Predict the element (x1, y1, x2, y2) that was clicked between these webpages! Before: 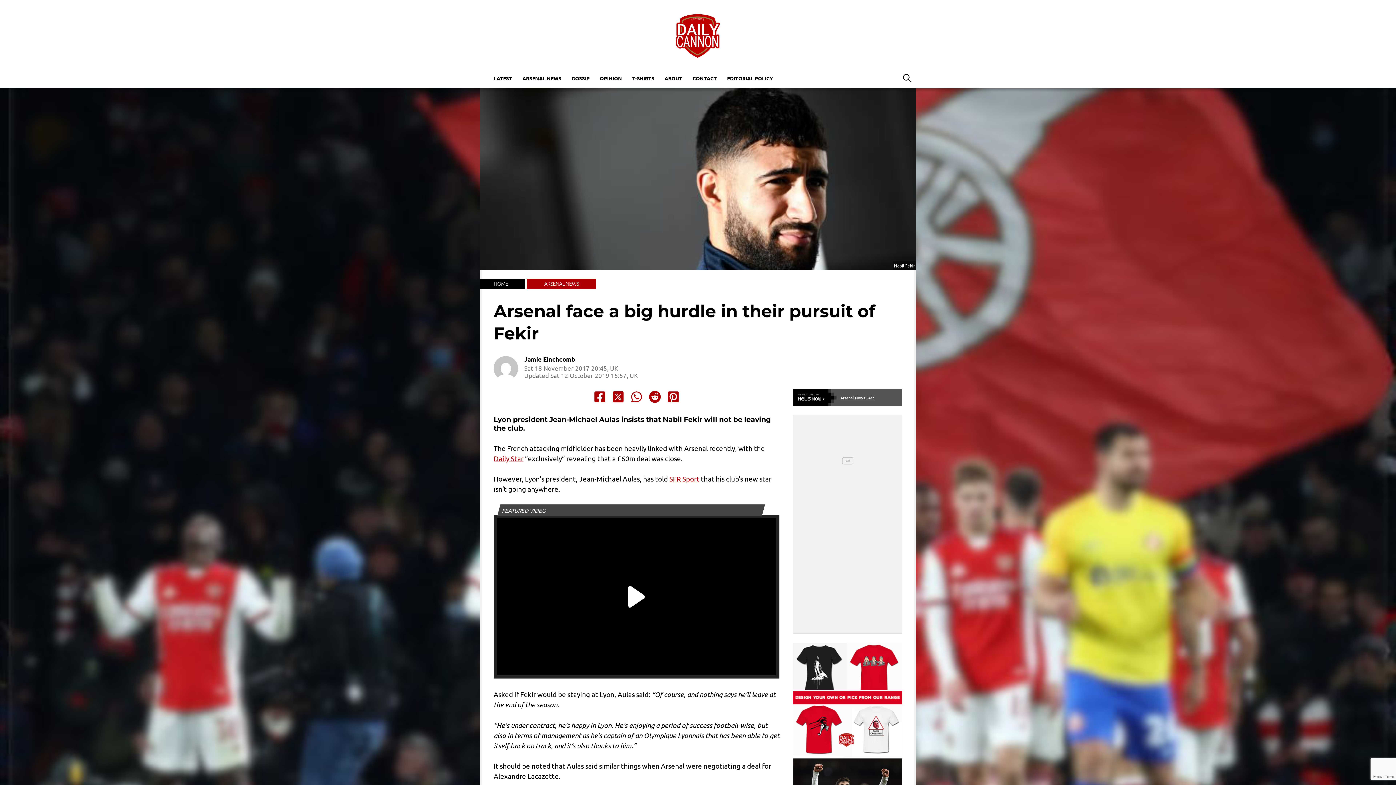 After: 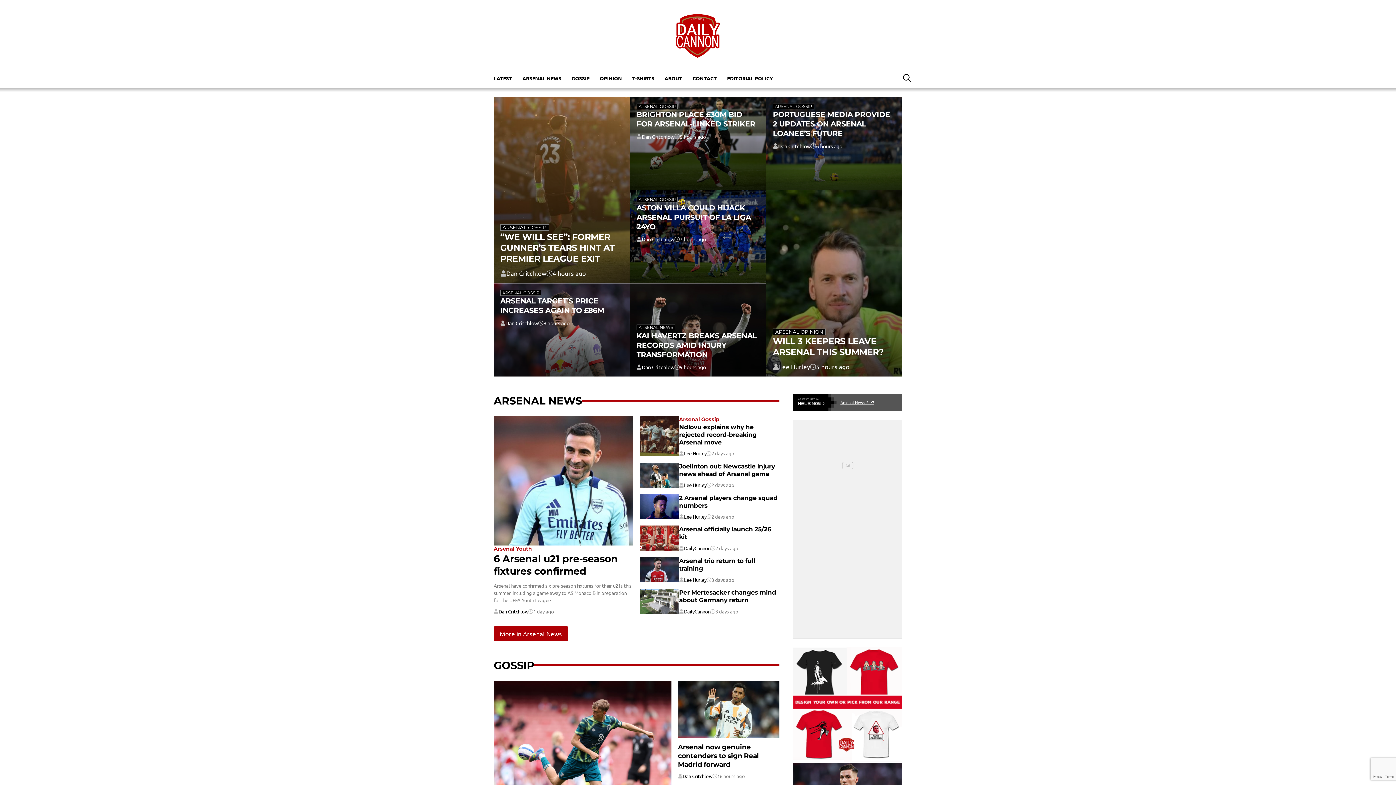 Action: bbox: (476, 278, 525, 288) label: HOME